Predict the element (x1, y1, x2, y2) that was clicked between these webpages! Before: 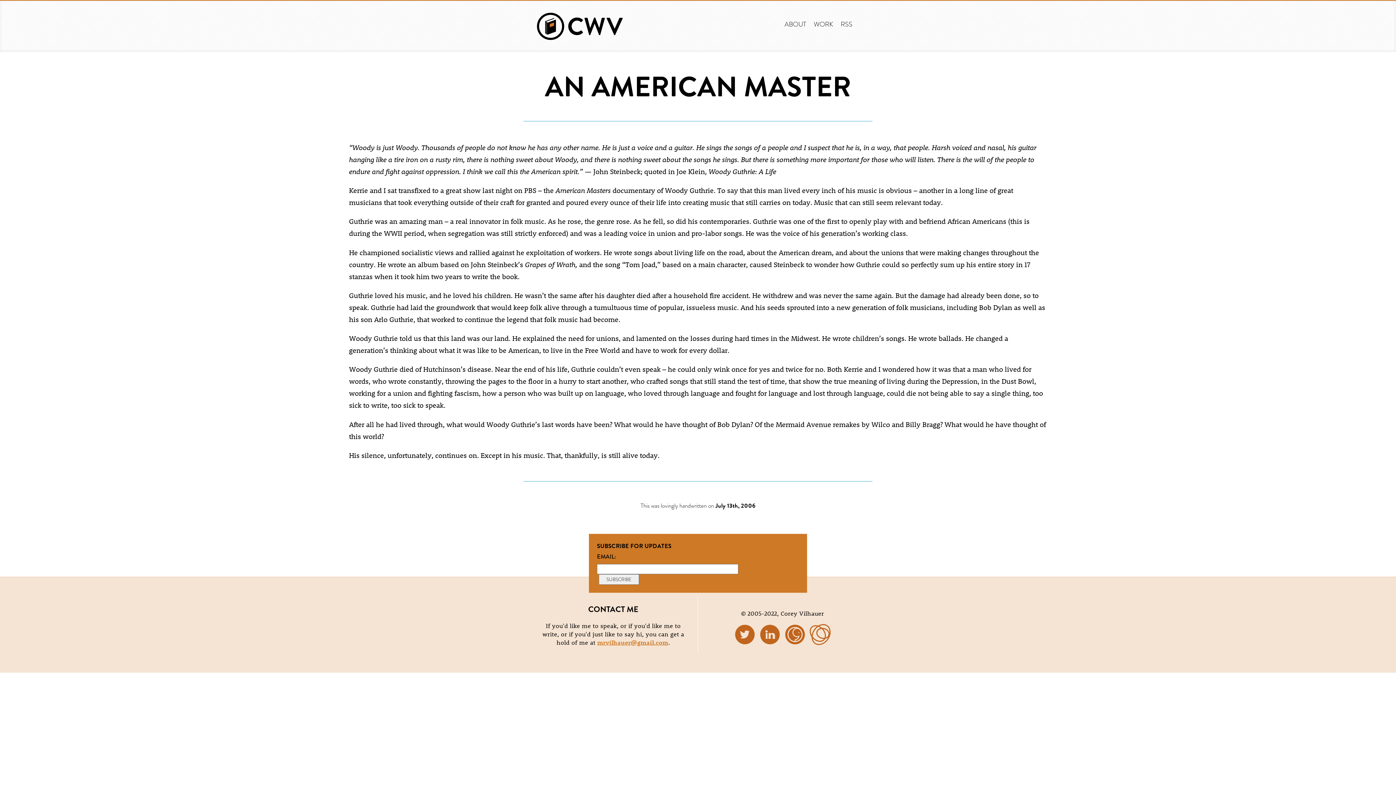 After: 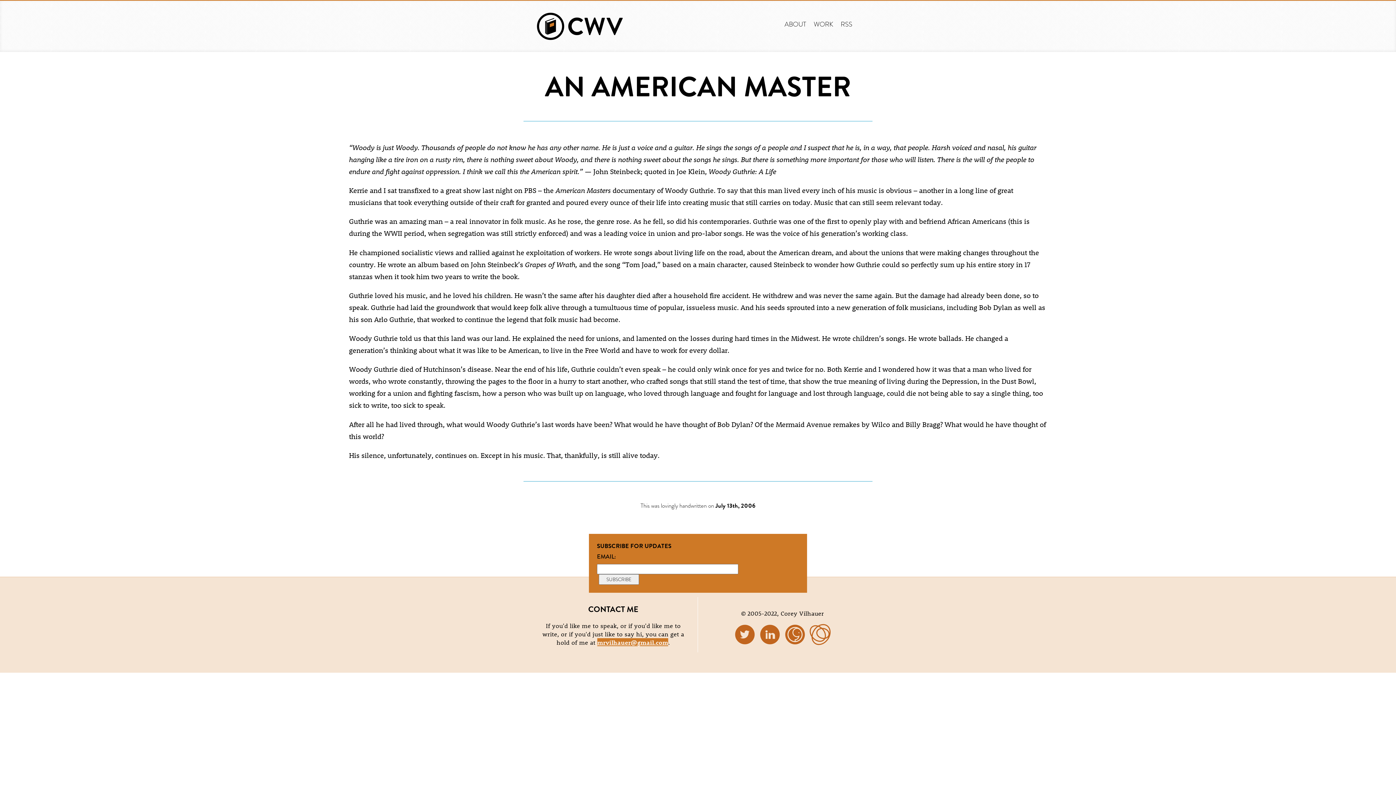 Action: bbox: (597, 638, 668, 646) label: mrvilhauer@gmail.com